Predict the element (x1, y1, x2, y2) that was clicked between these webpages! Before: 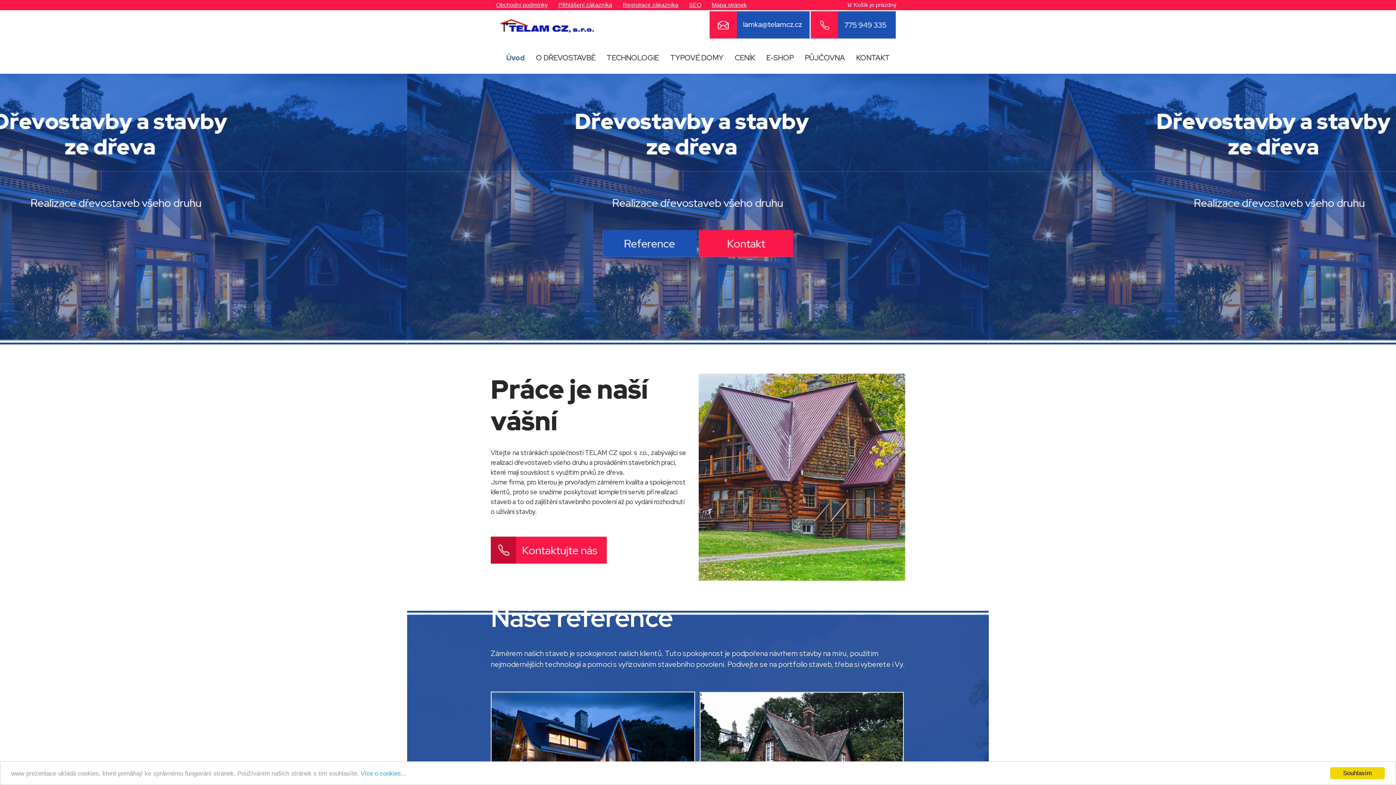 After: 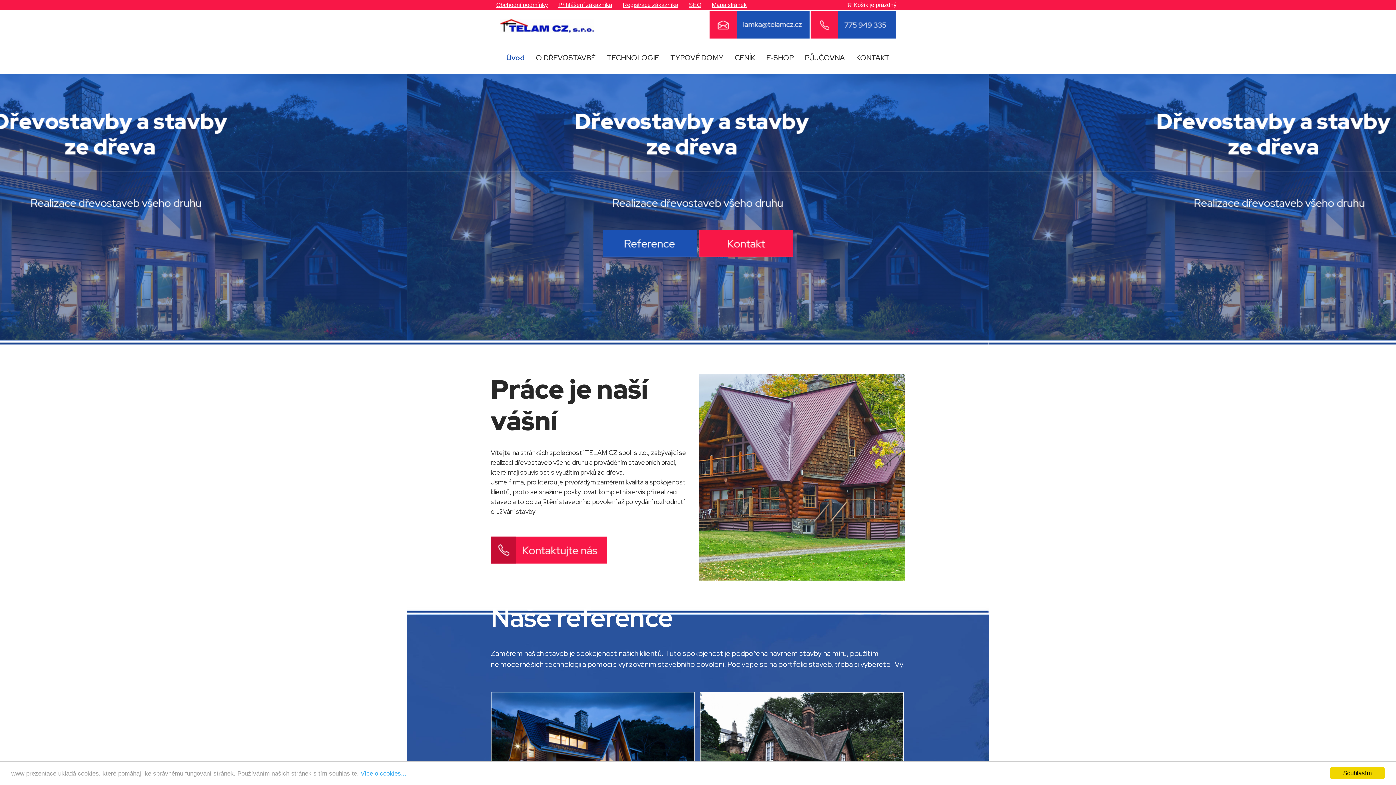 Action: bbox: (810, 34, 896, 39)